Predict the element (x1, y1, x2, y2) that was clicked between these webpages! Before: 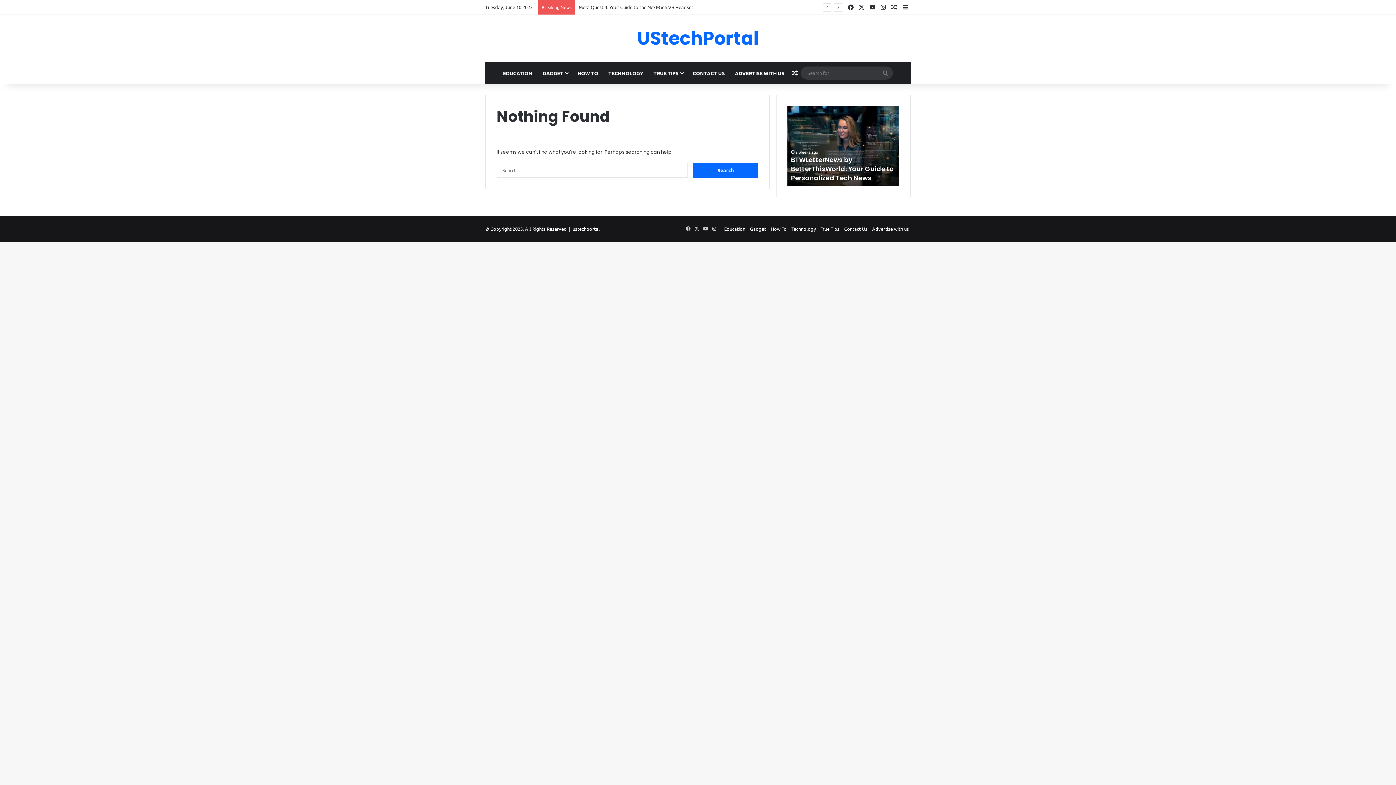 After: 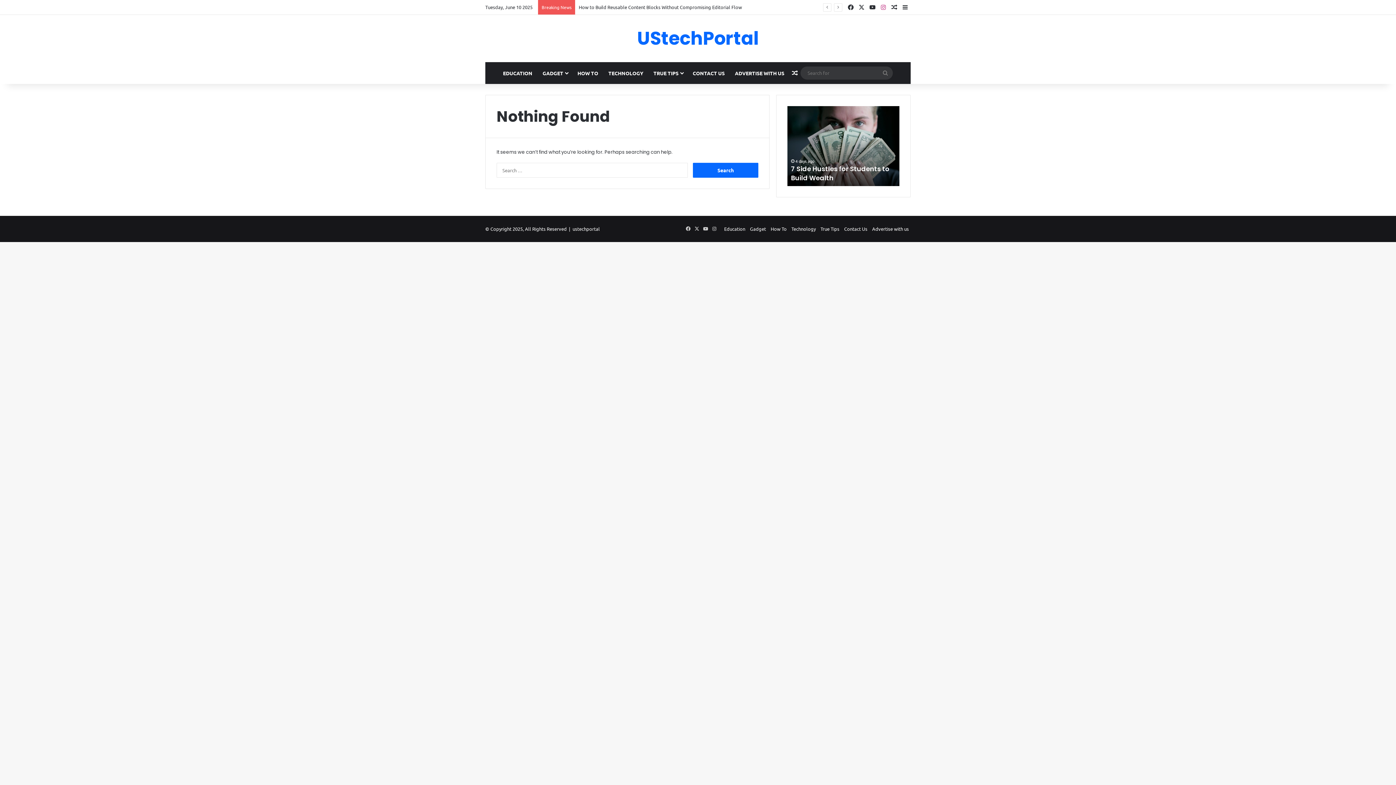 Action: bbox: (878, 0, 889, 14) label: Instagram